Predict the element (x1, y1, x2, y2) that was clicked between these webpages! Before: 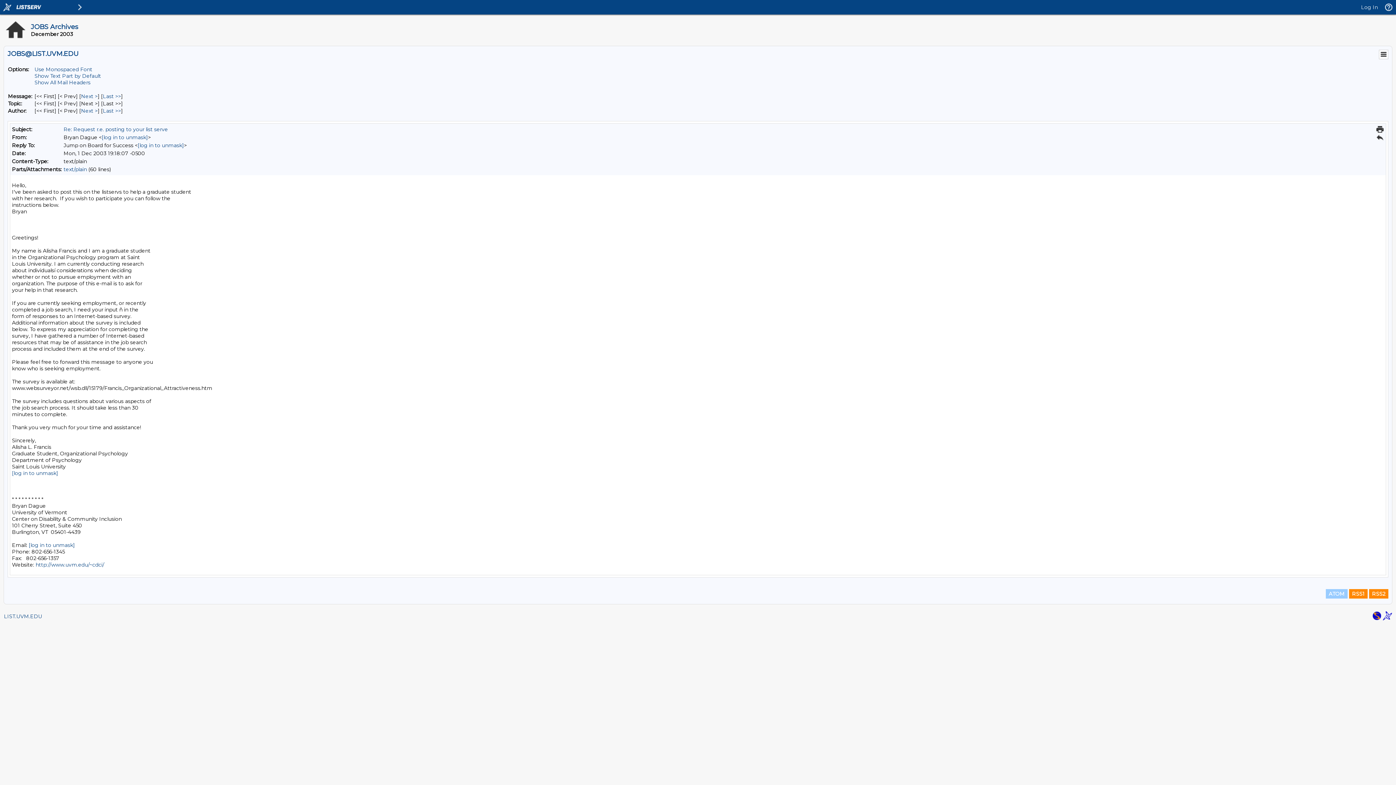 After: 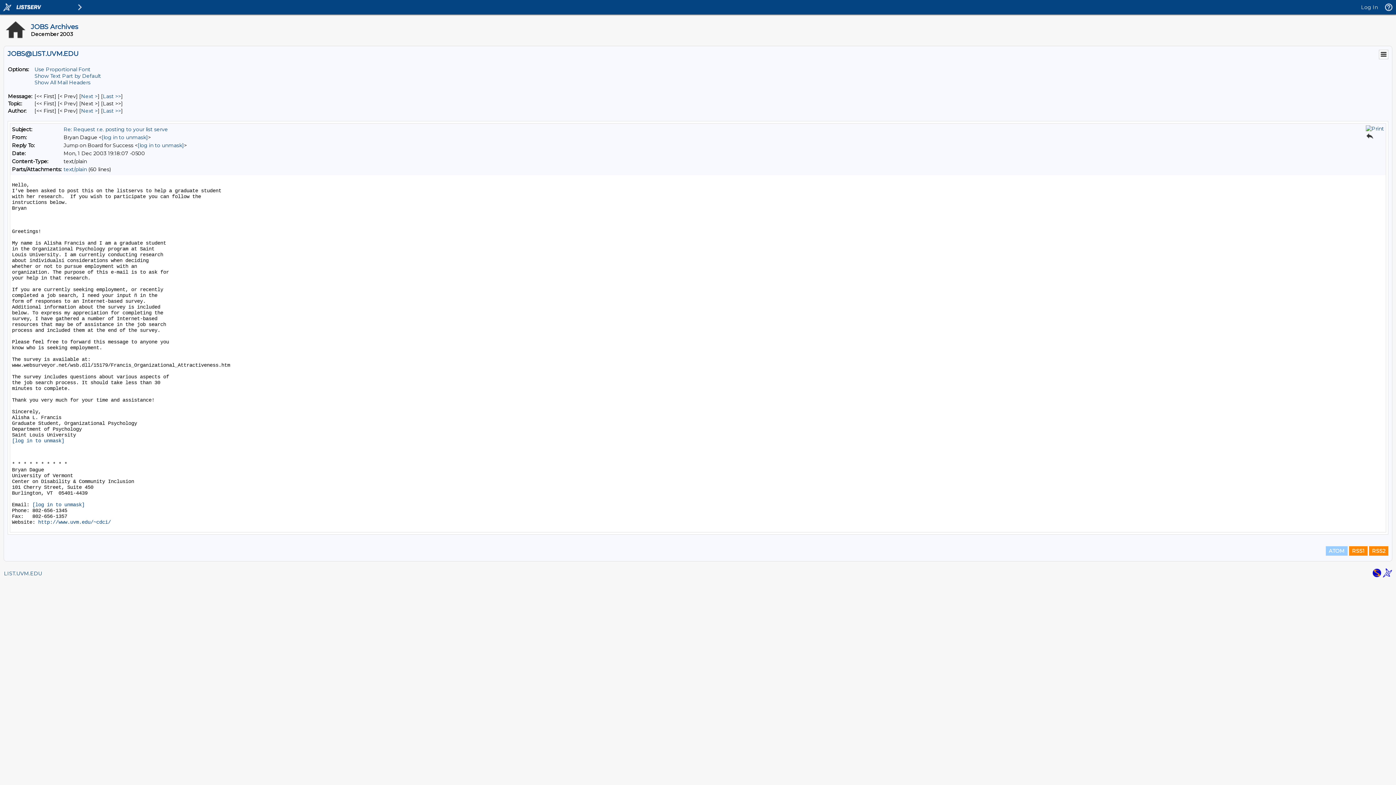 Action: label: Use Monospaced Font bbox: (34, 66, 92, 72)